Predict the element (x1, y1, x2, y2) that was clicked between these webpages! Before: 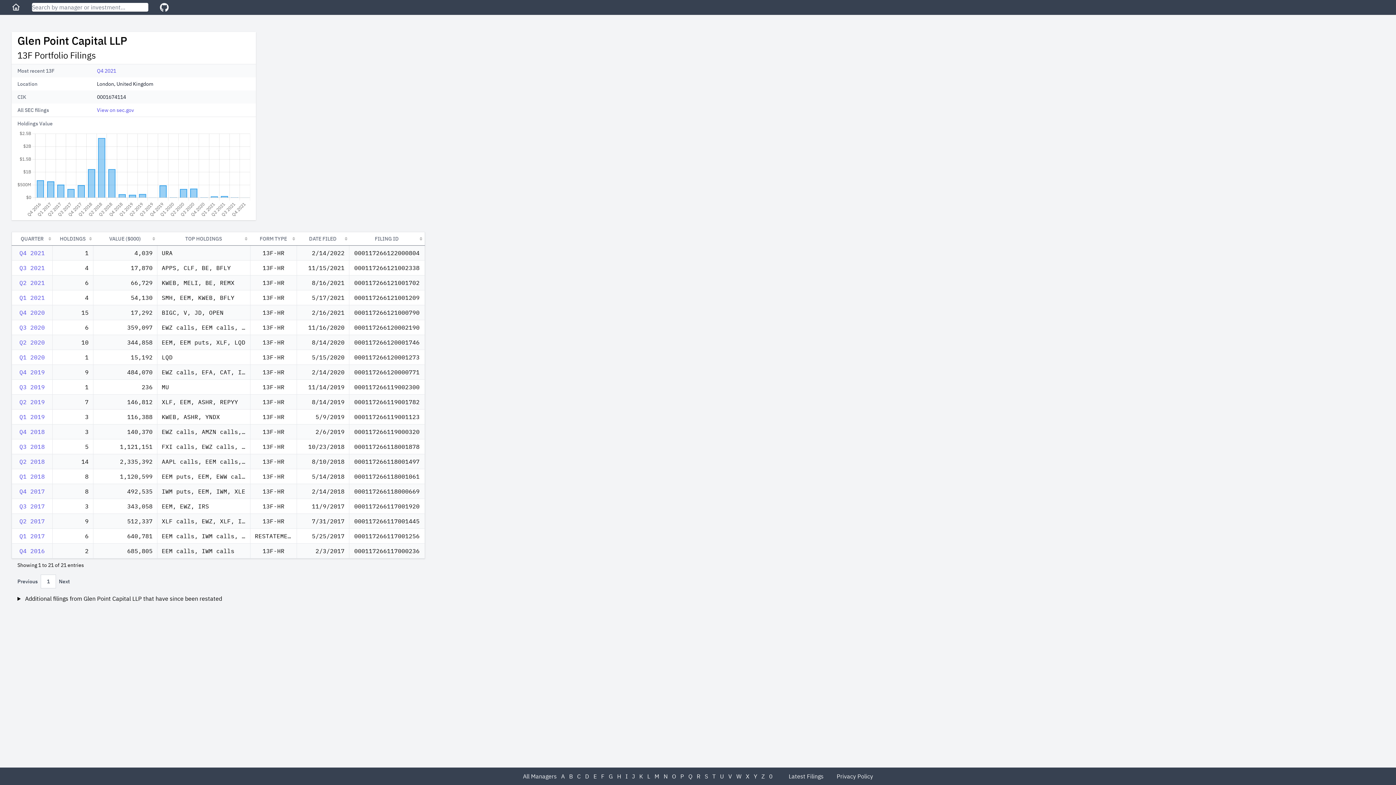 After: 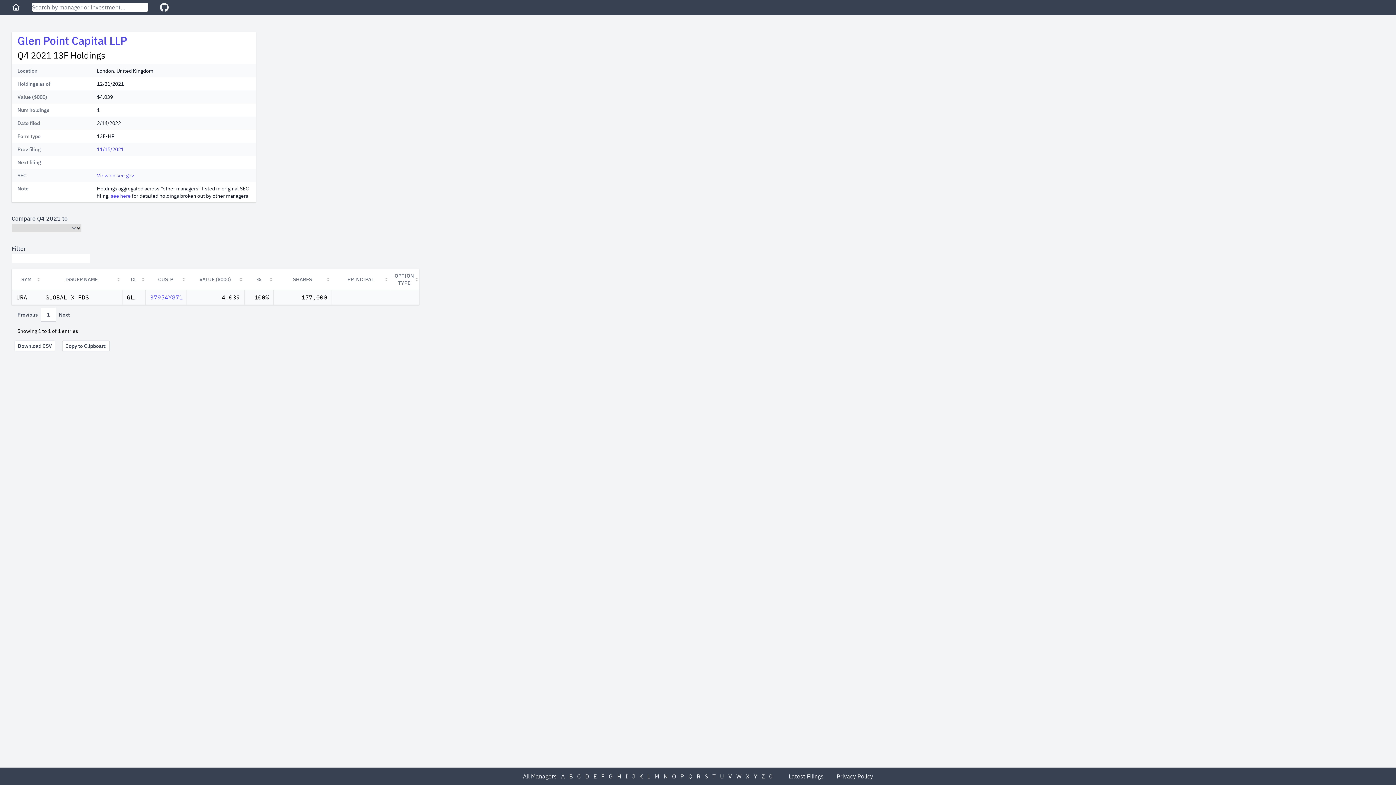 Action: bbox: (96, 67, 116, 74) label: Q4 2021